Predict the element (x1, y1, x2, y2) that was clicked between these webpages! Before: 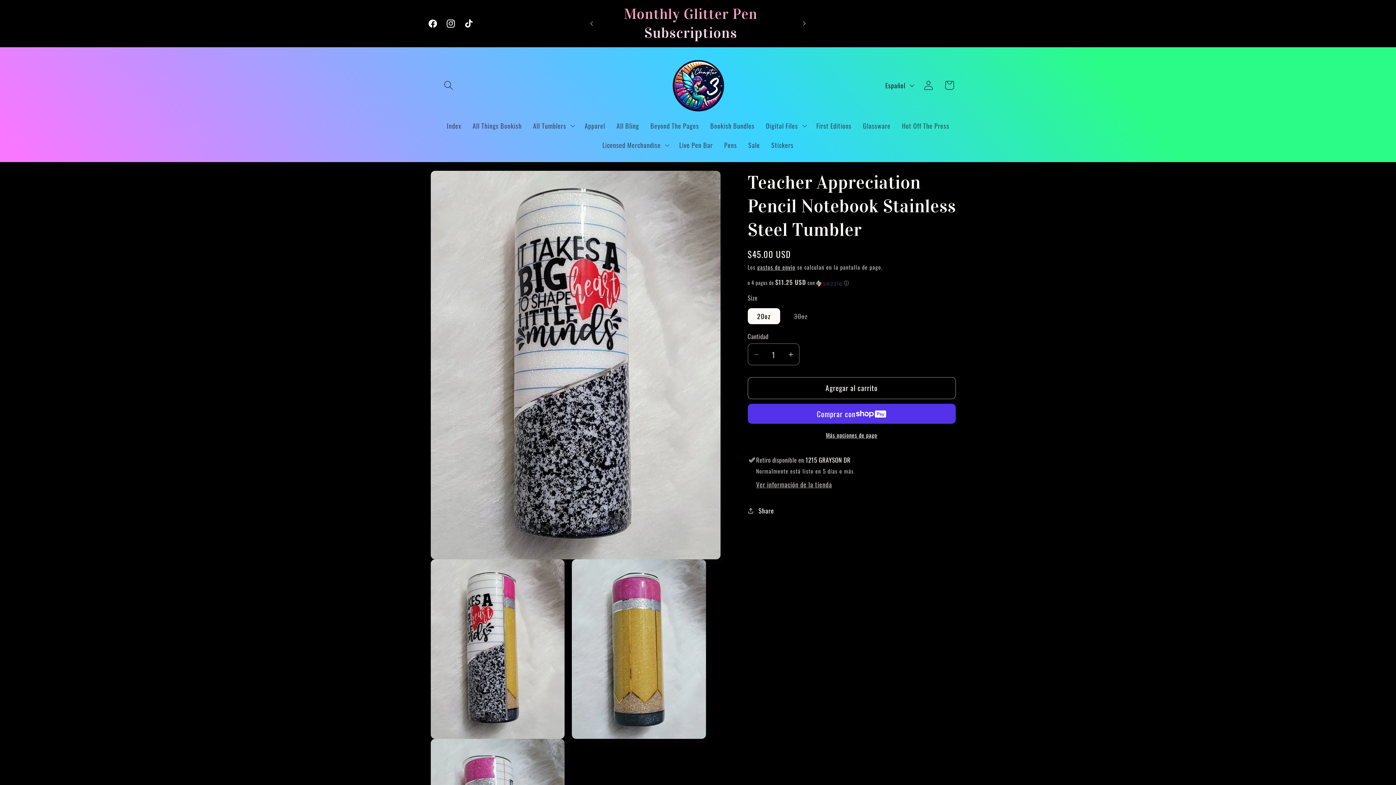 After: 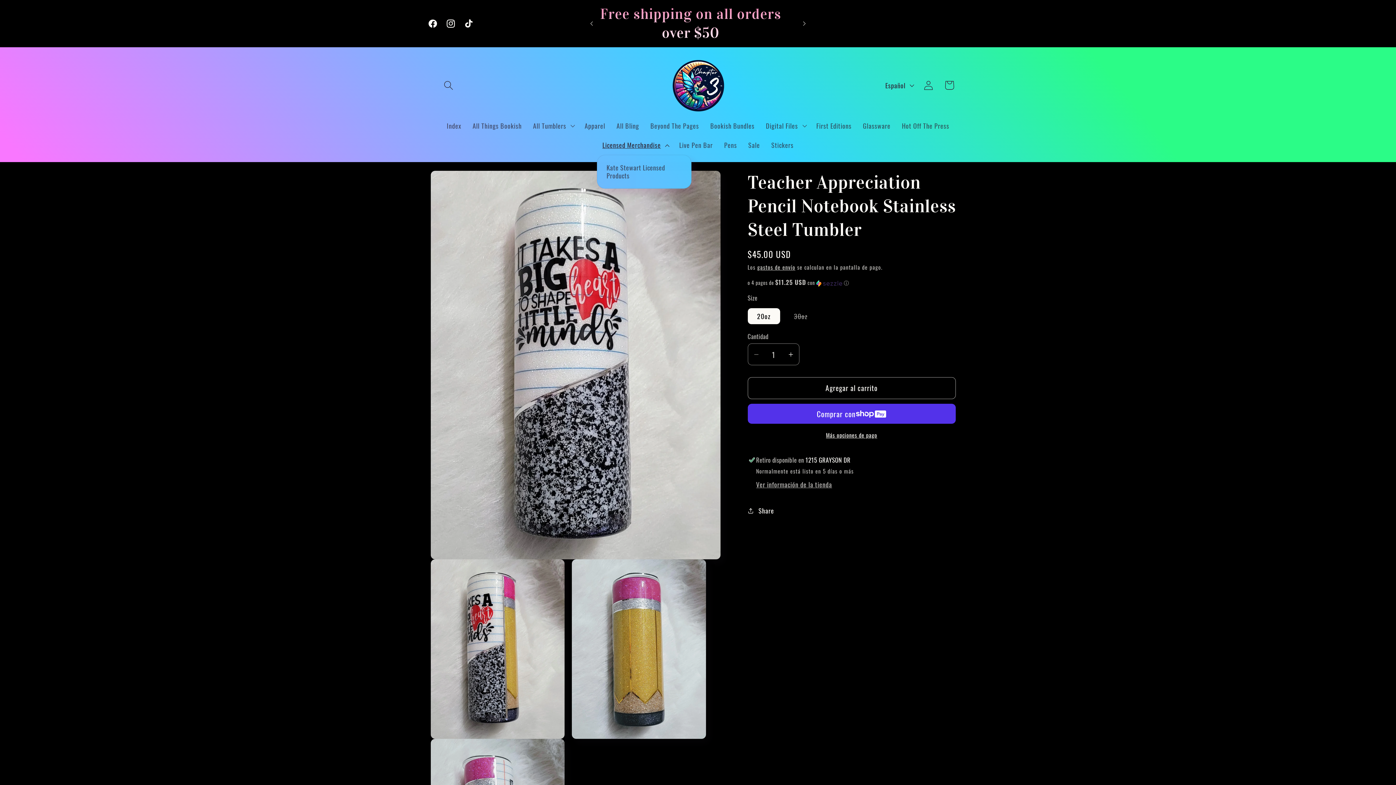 Action: bbox: (596, 135, 673, 154) label: Licensed Merchandise